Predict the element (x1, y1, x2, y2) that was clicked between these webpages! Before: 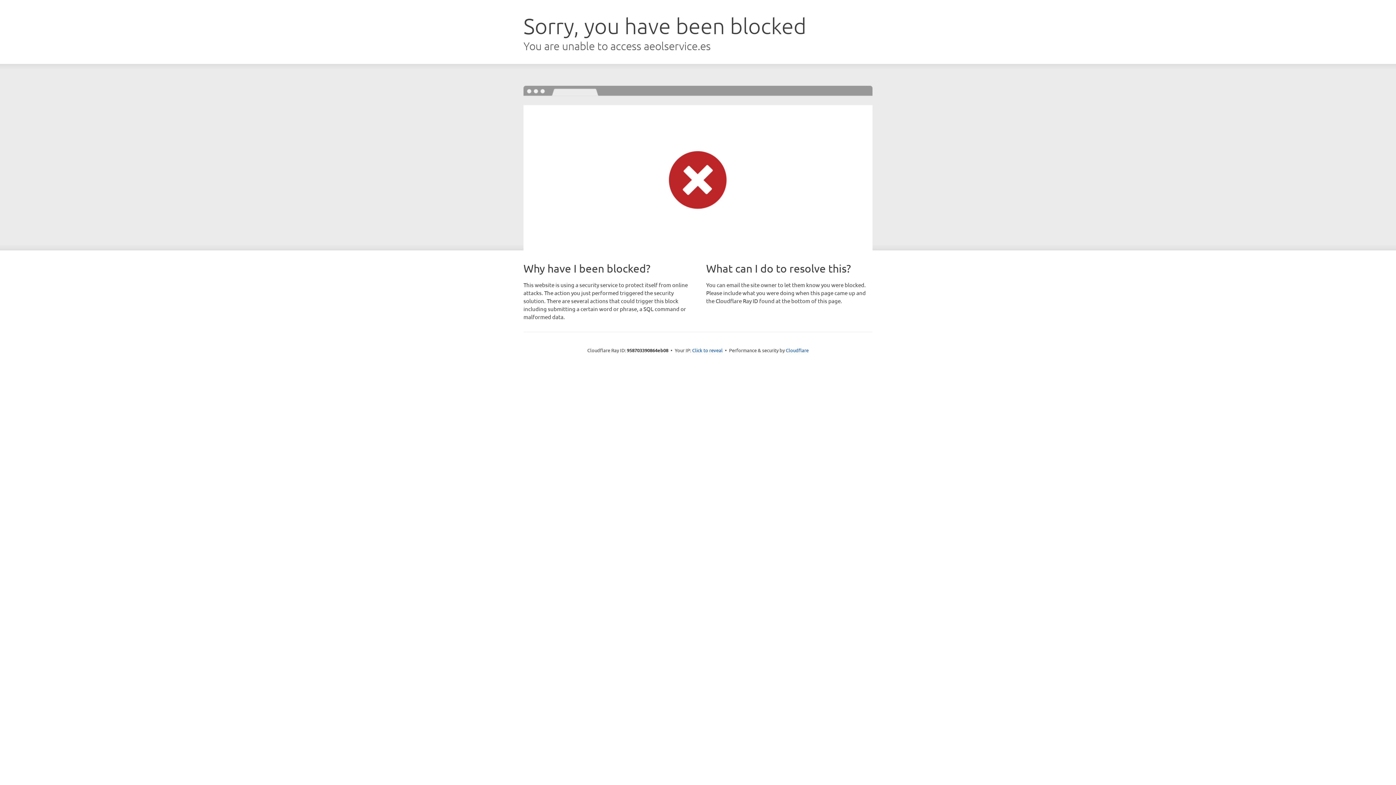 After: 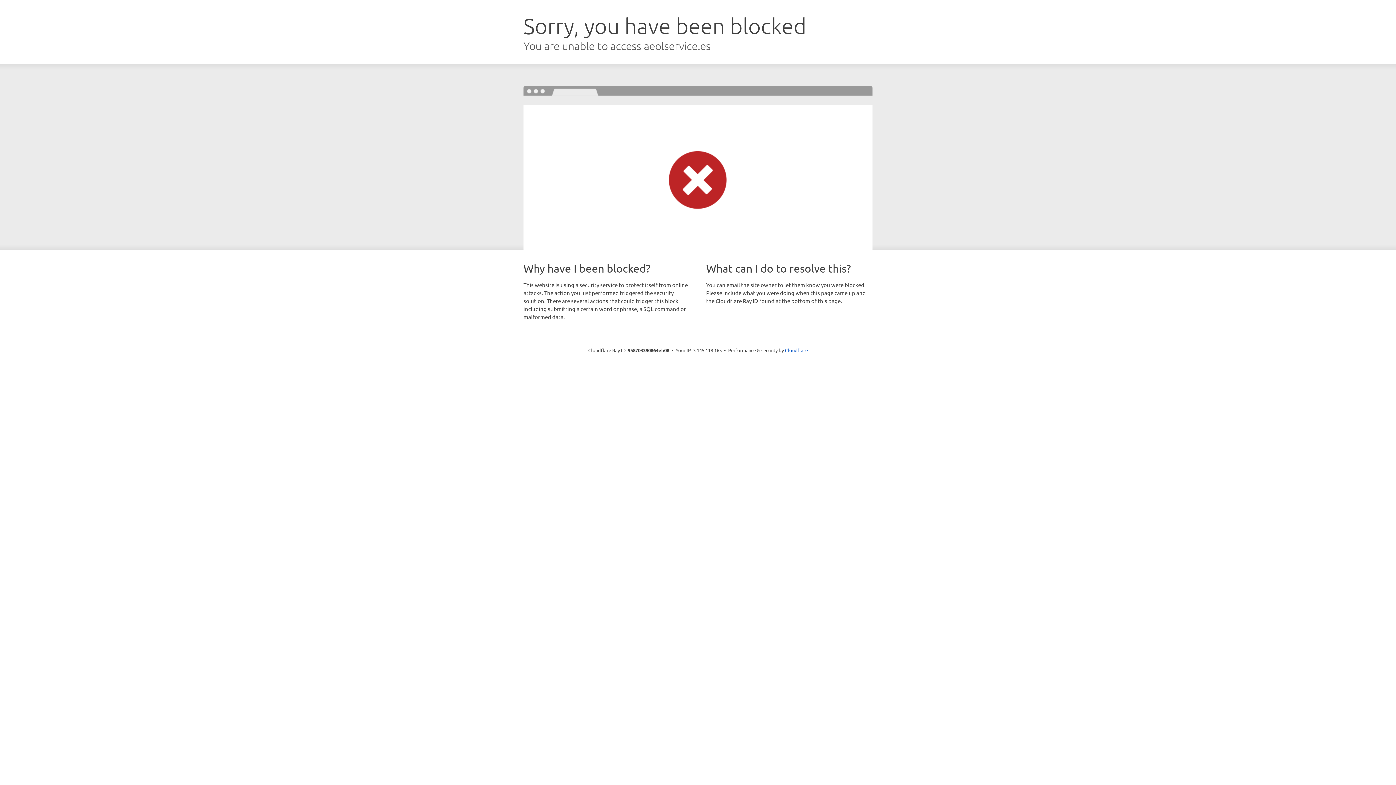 Action: bbox: (692, 346, 722, 353) label: Click to reveal